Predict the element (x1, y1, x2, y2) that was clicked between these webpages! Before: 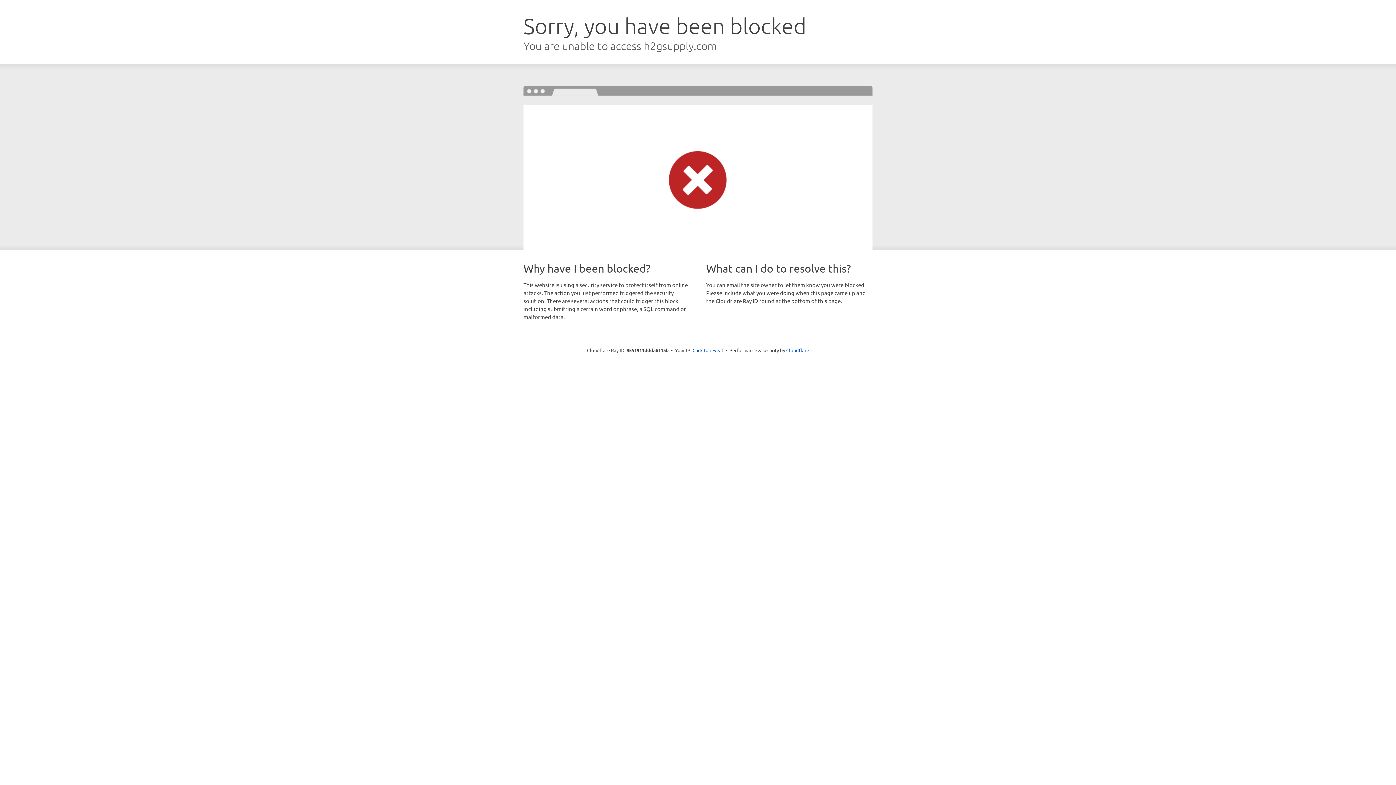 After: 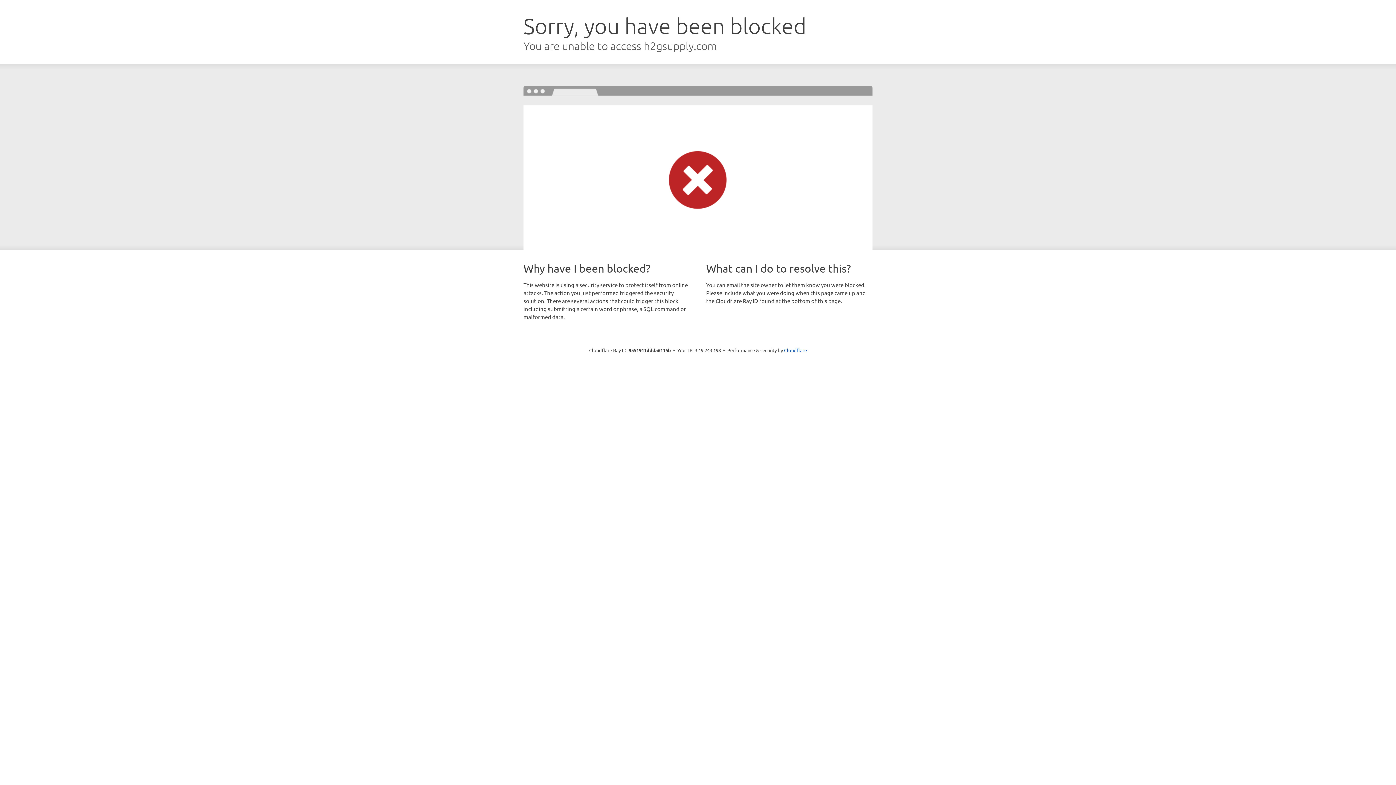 Action: label: Click to reveal bbox: (692, 346, 723, 353)